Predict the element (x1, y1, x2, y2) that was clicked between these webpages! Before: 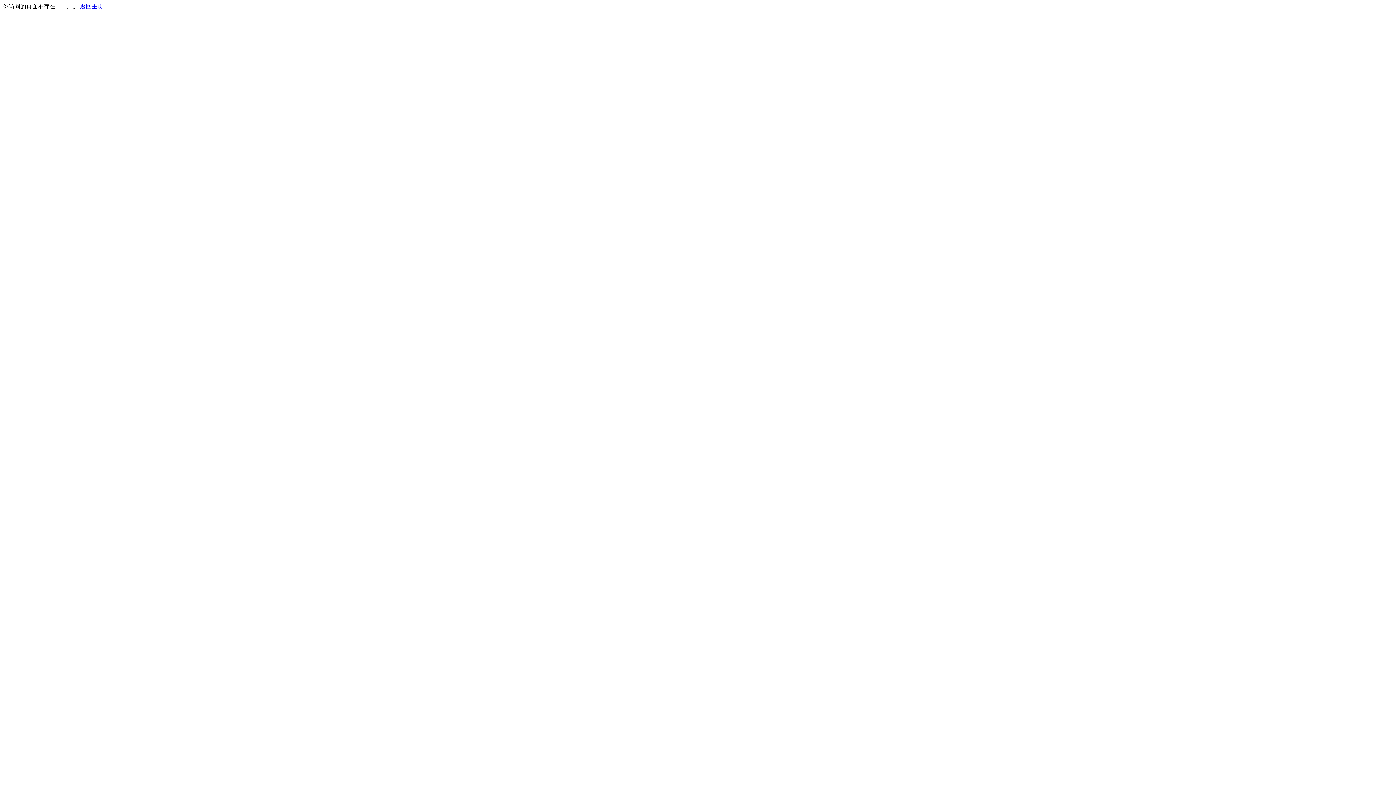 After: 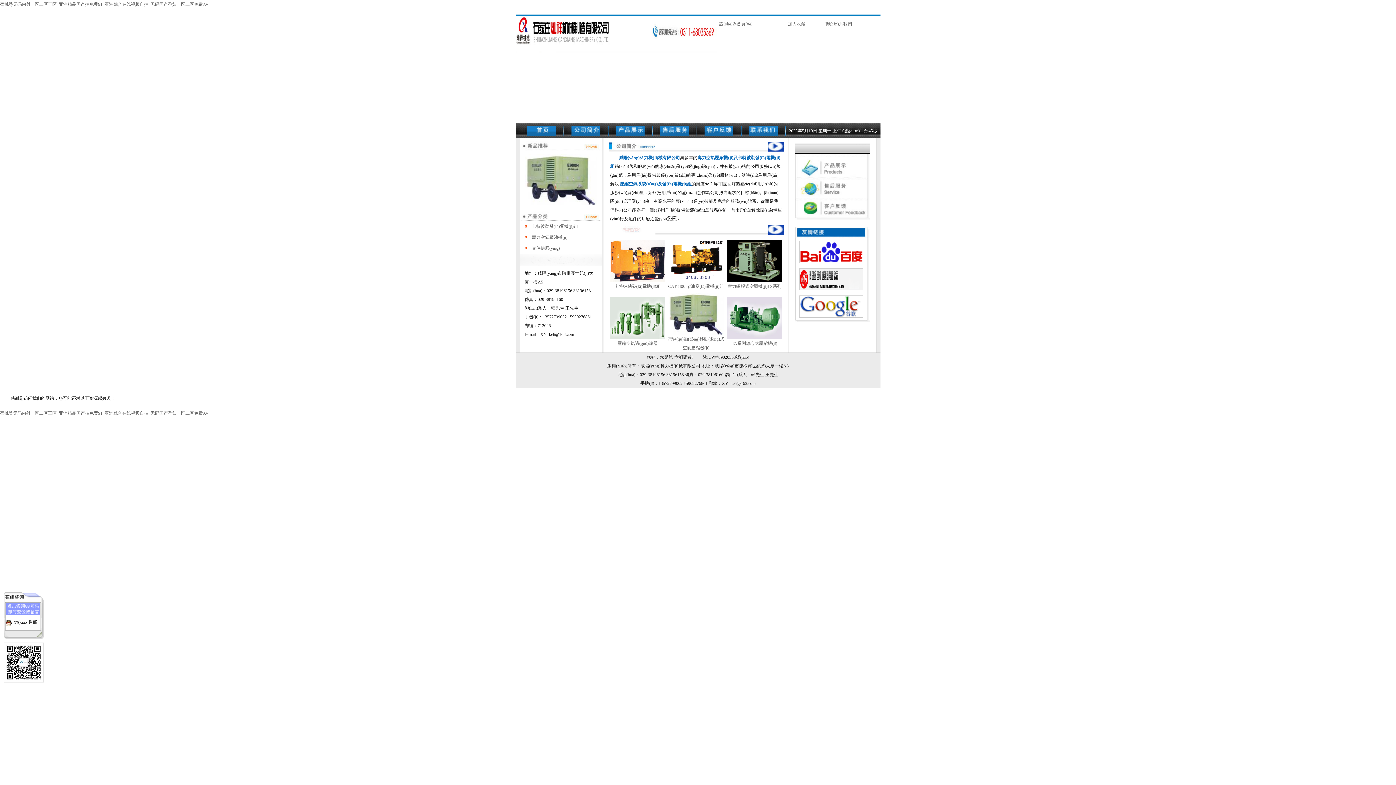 Action: bbox: (80, 3, 103, 9) label: 返回主页